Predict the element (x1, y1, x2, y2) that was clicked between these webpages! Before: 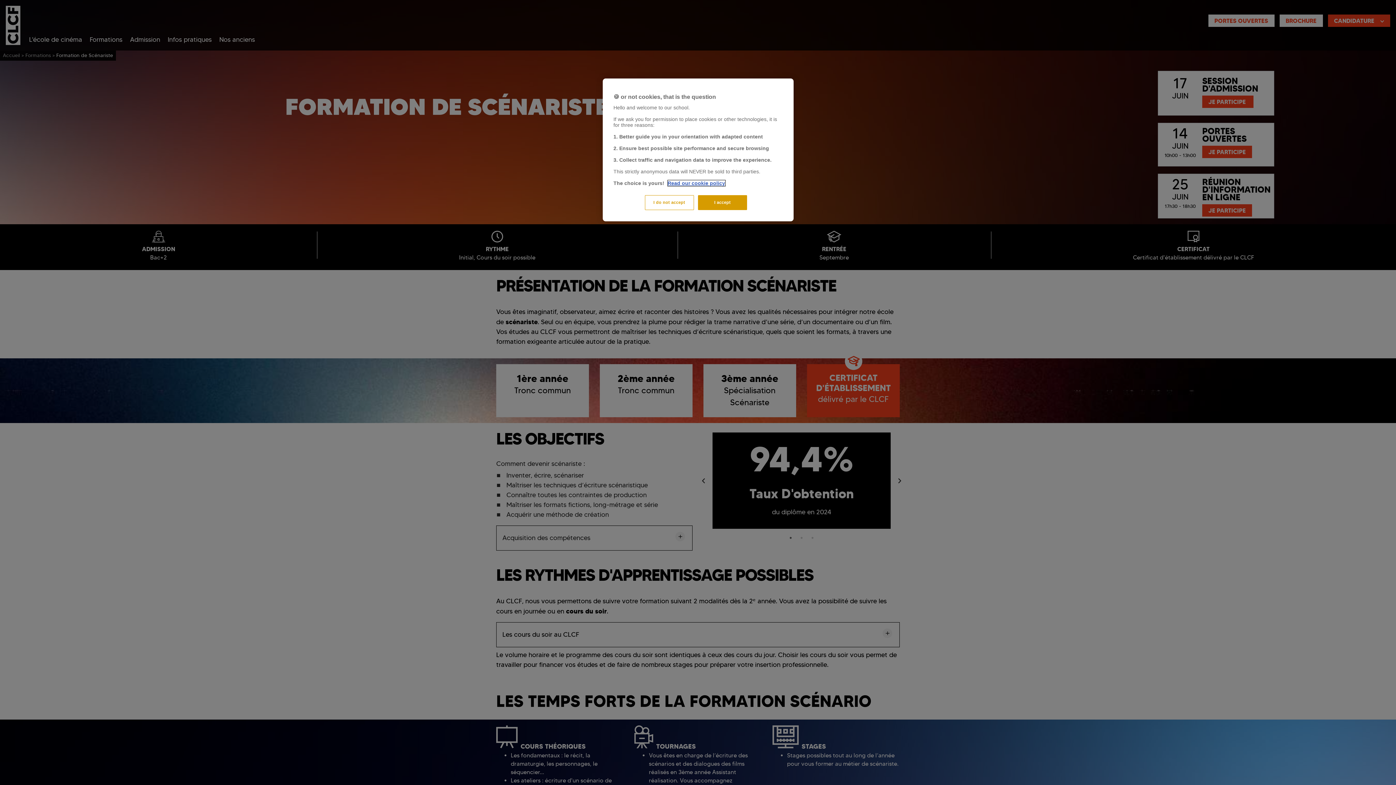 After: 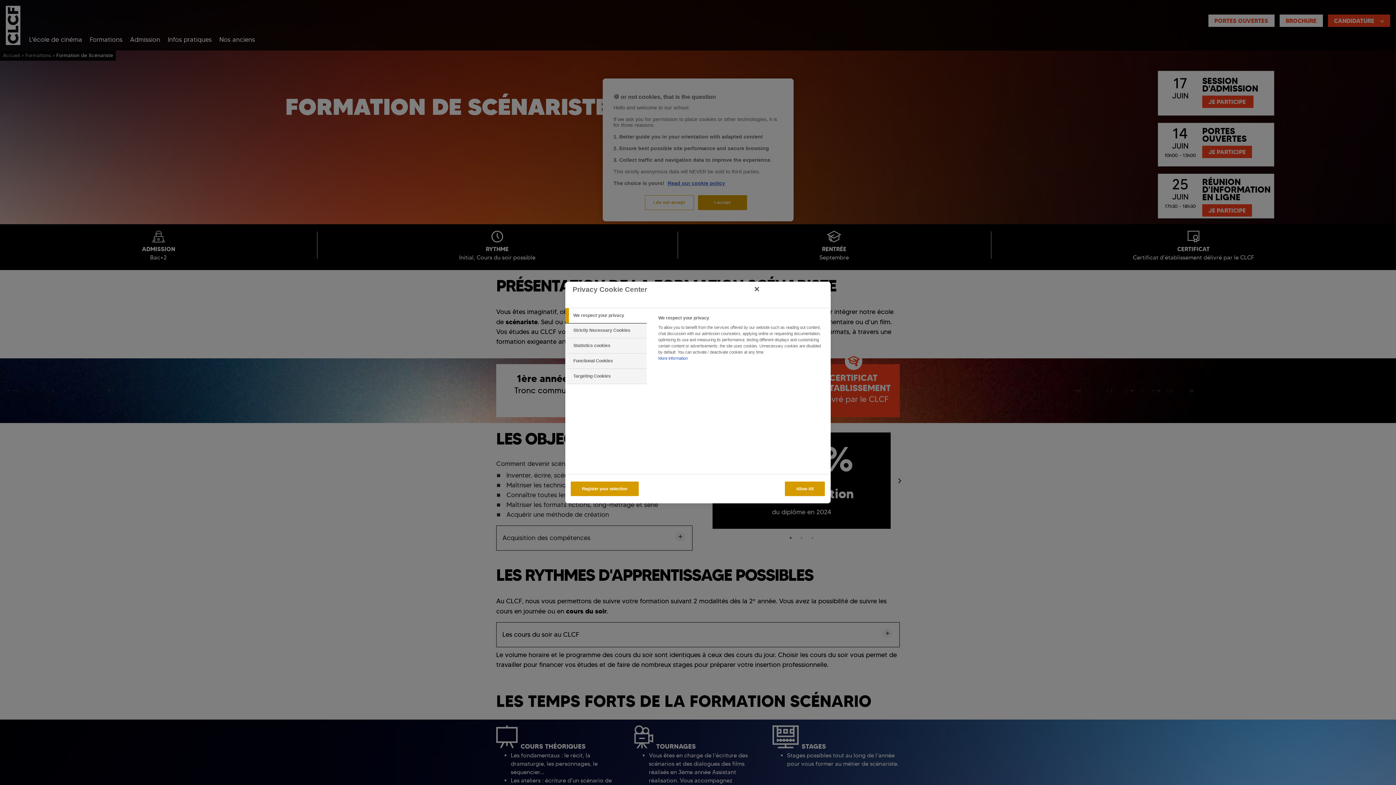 Action: bbox: (644, 195, 694, 210) label: I do not accept